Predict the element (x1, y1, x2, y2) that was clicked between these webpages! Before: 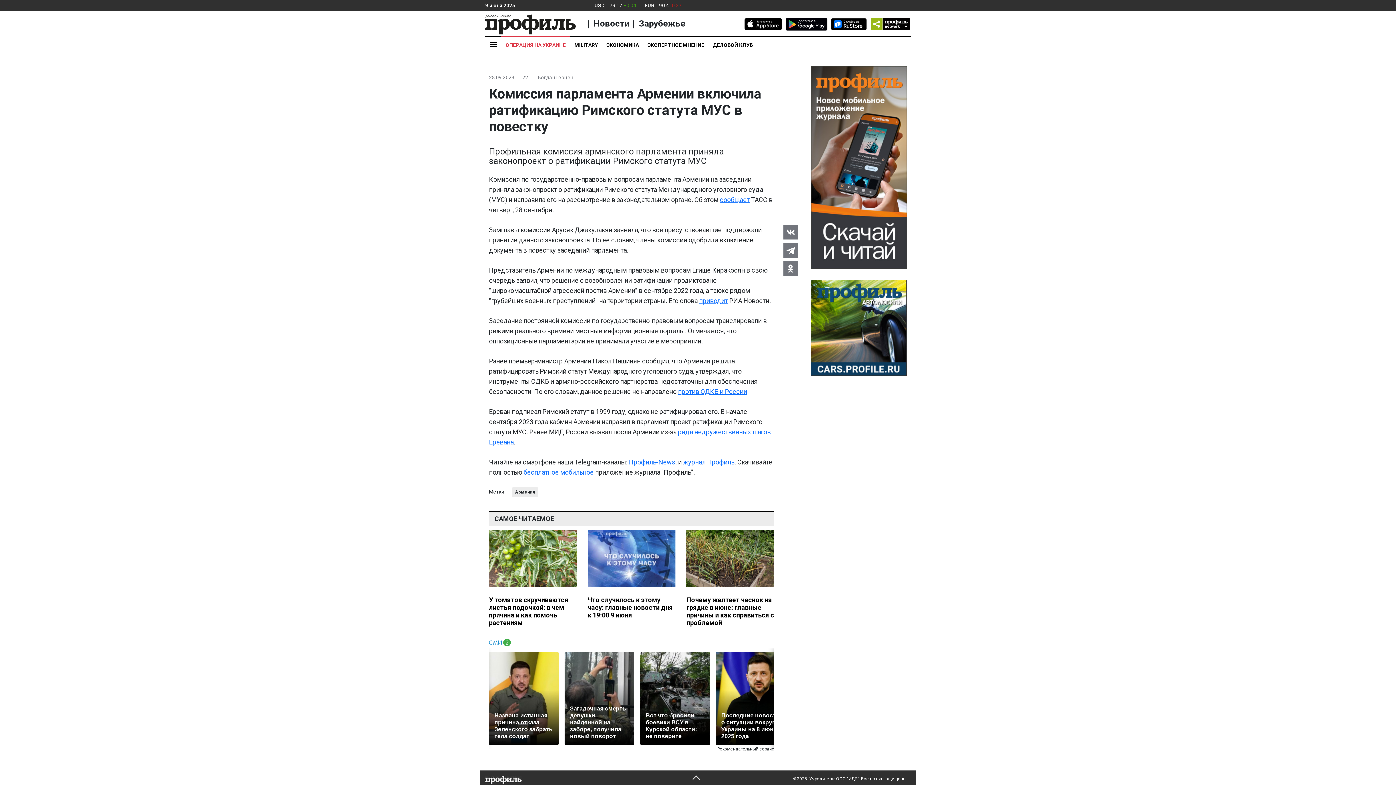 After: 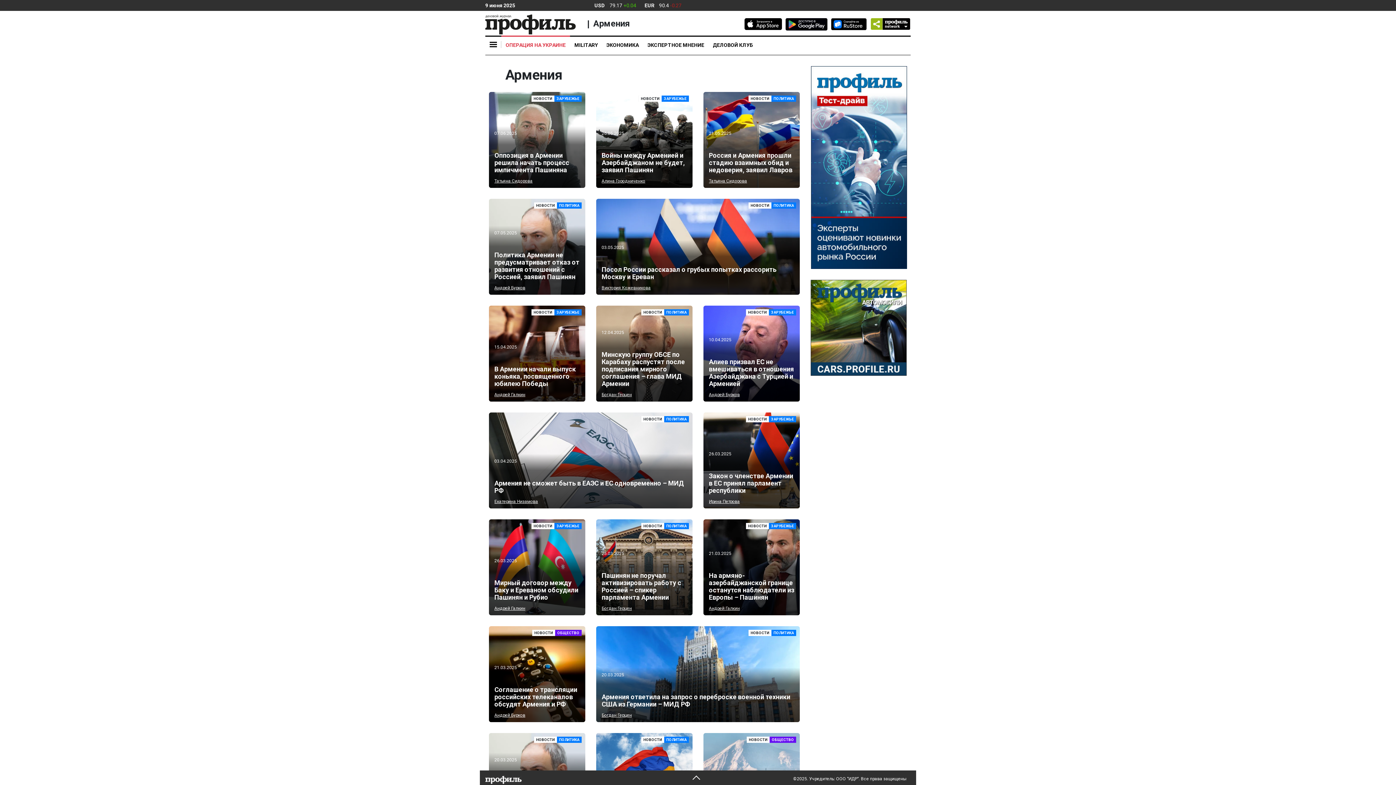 Action: label: Армения bbox: (512, 487, 538, 497)